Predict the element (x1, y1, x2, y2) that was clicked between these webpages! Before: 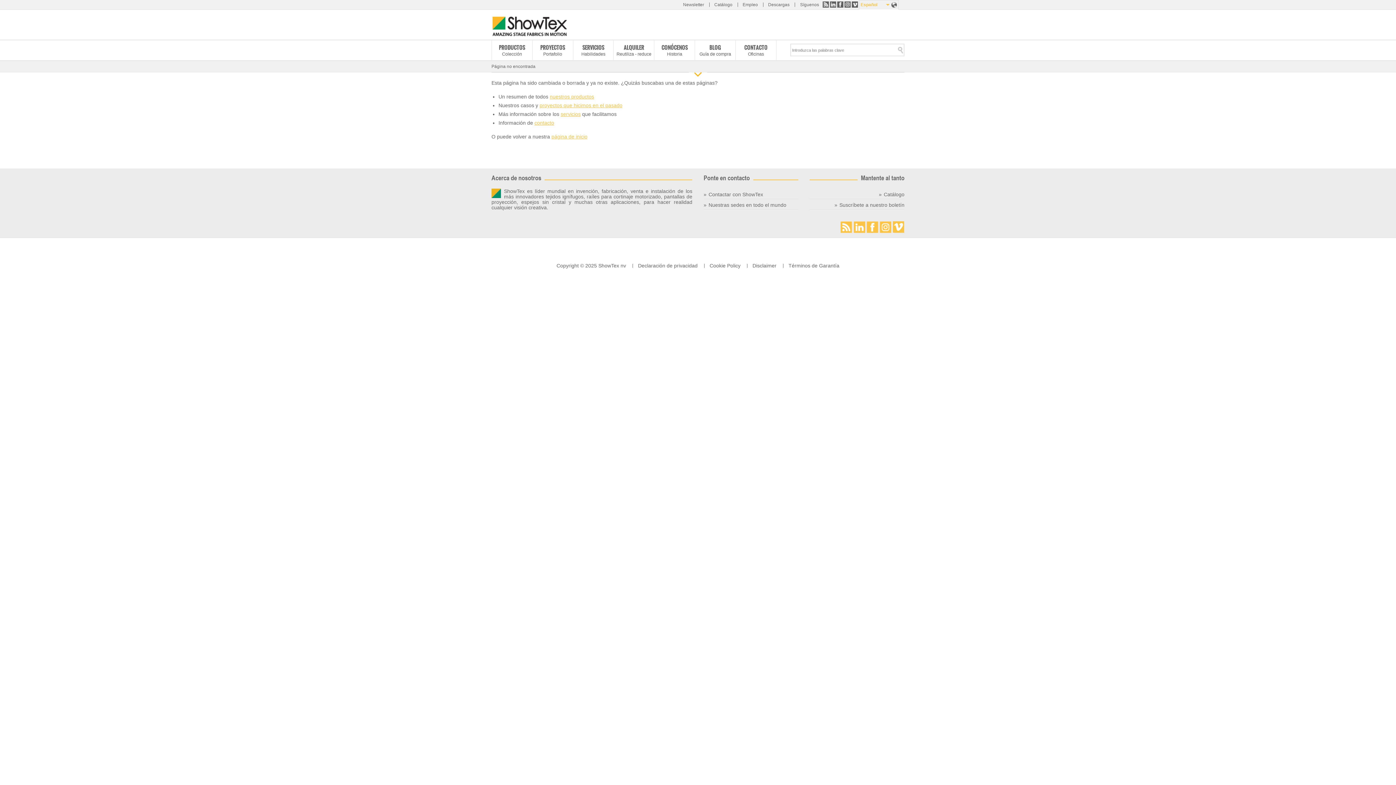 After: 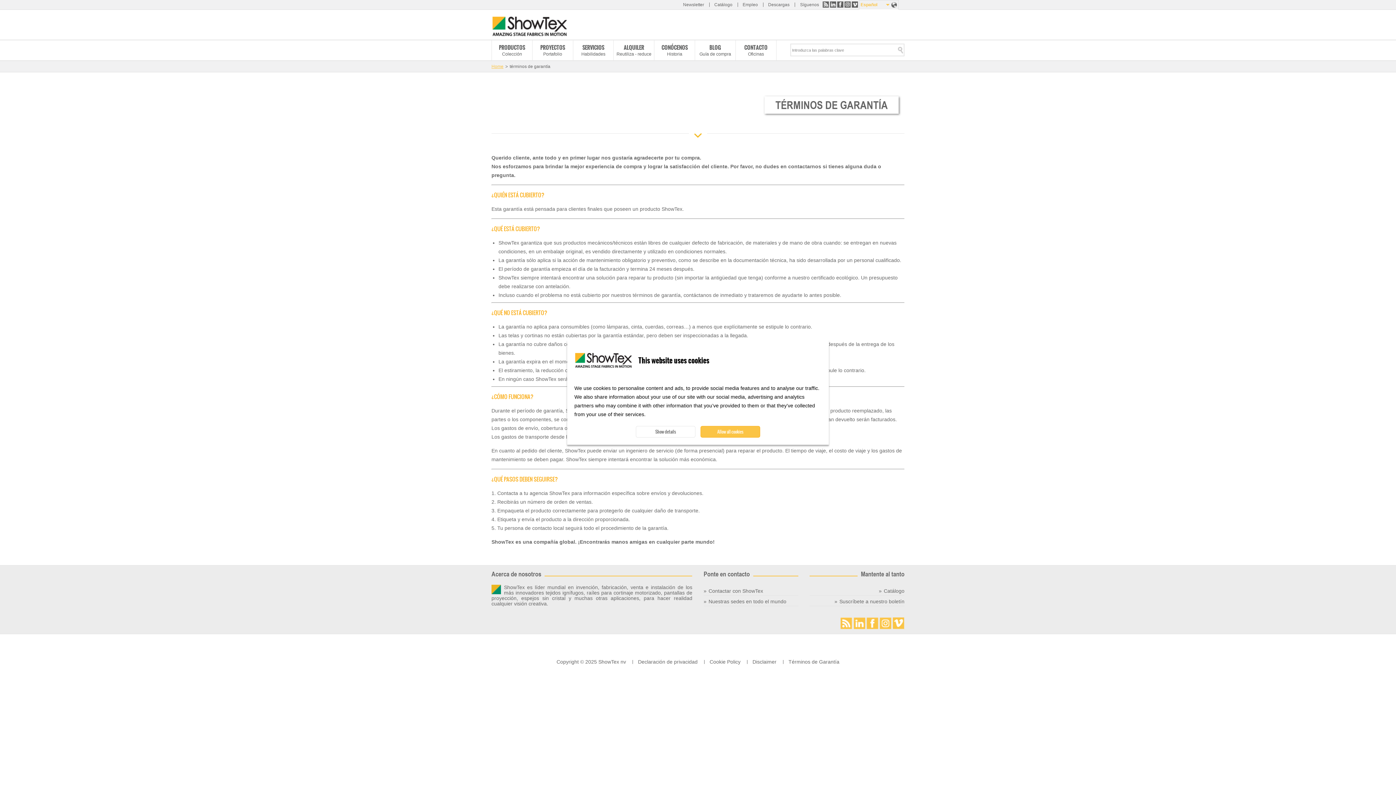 Action: label: Términos de Garantía bbox: (788, 262, 839, 268)